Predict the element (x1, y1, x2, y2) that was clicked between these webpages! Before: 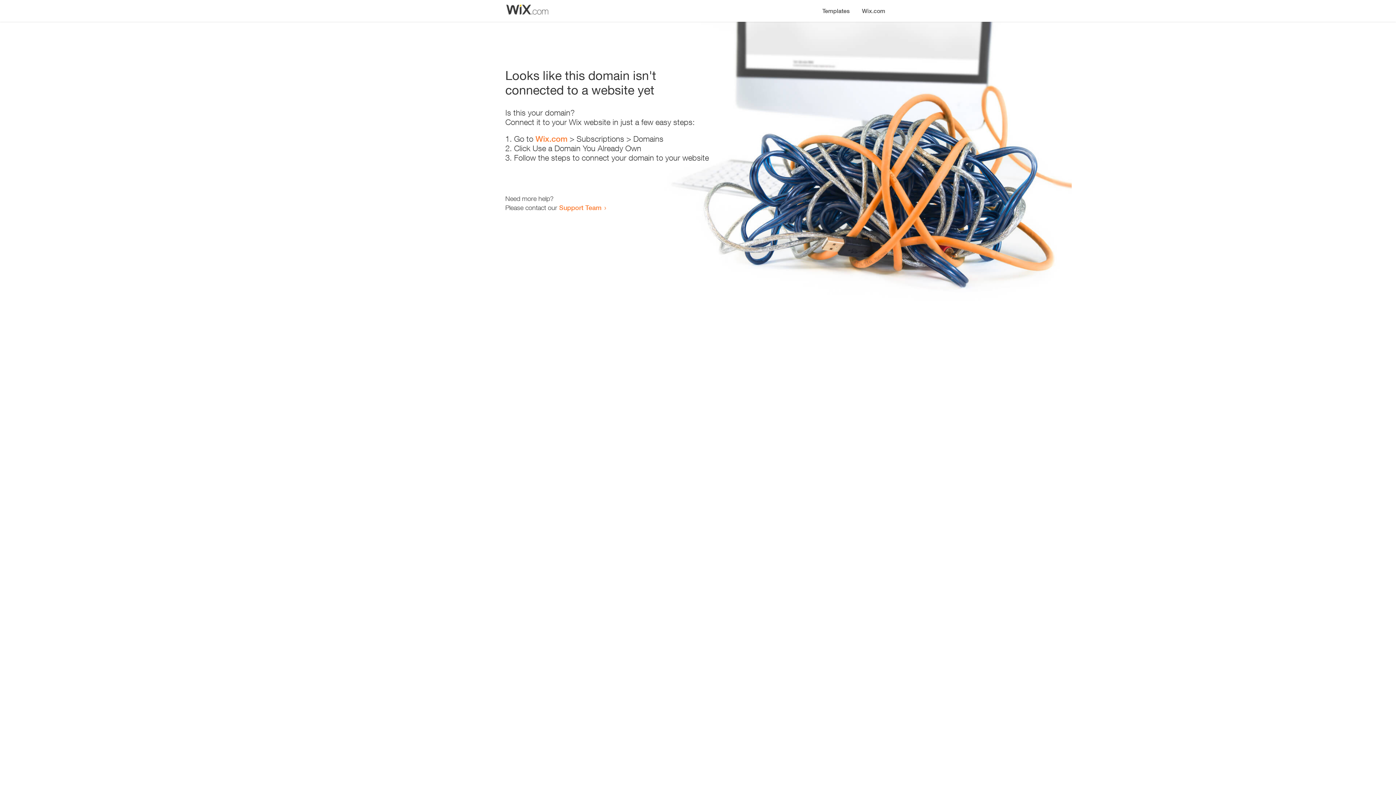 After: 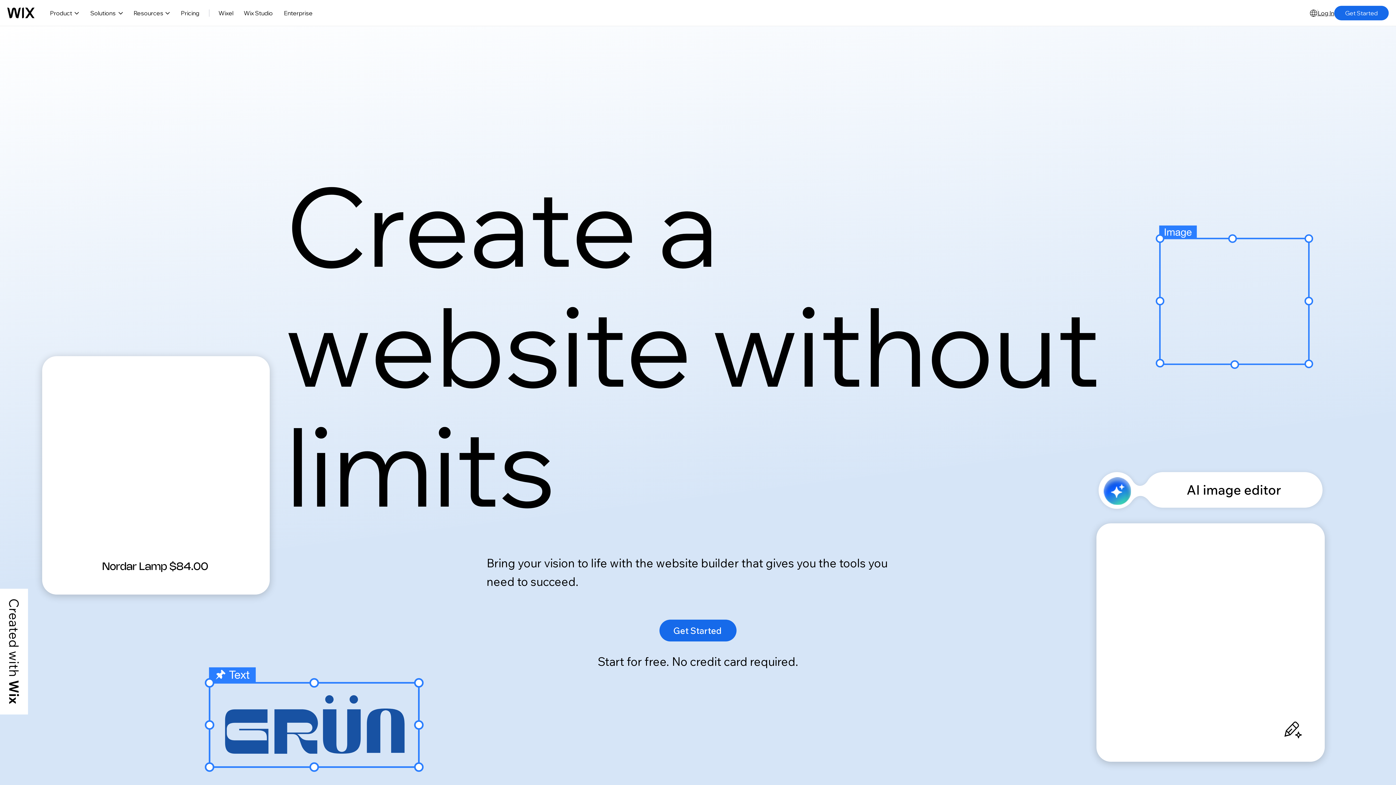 Action: bbox: (535, 134, 567, 143) label: Wix.com